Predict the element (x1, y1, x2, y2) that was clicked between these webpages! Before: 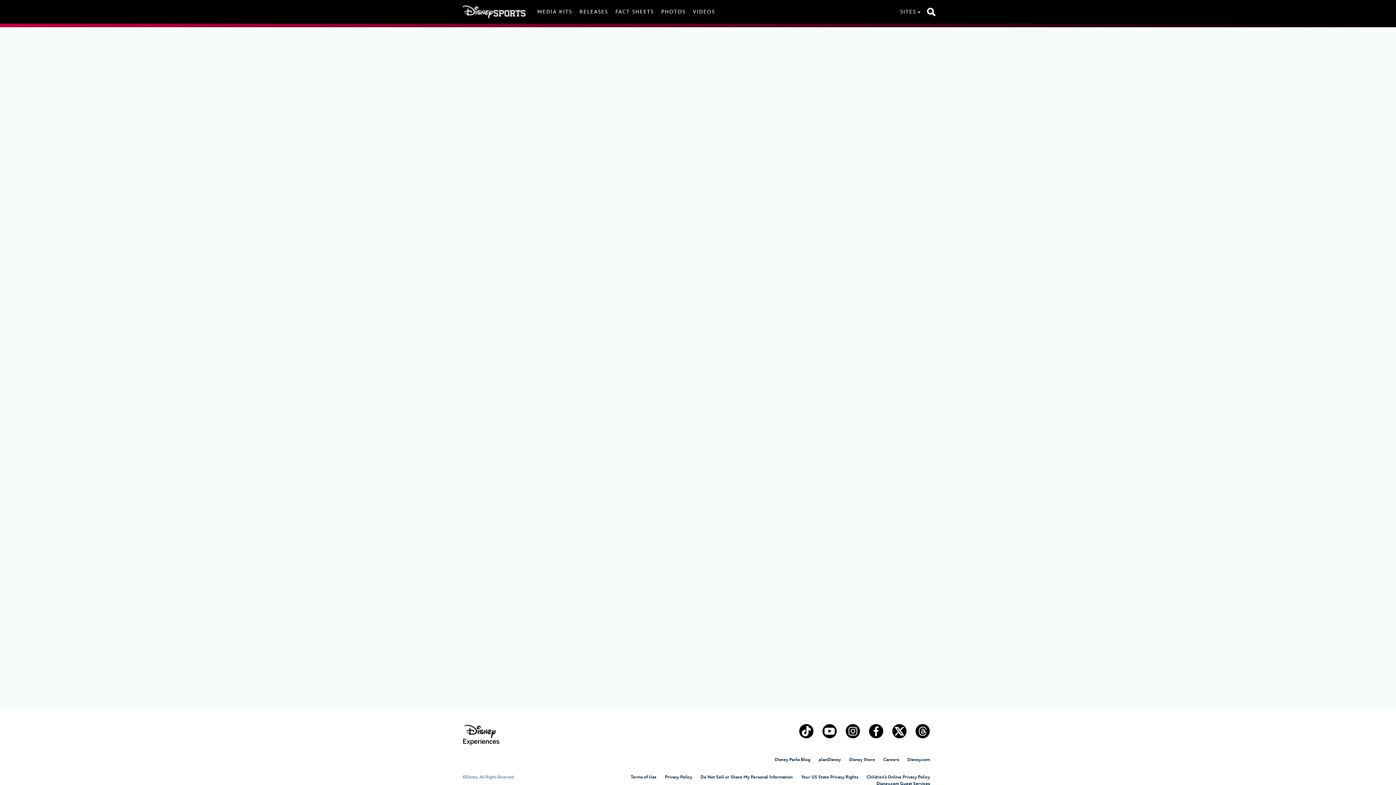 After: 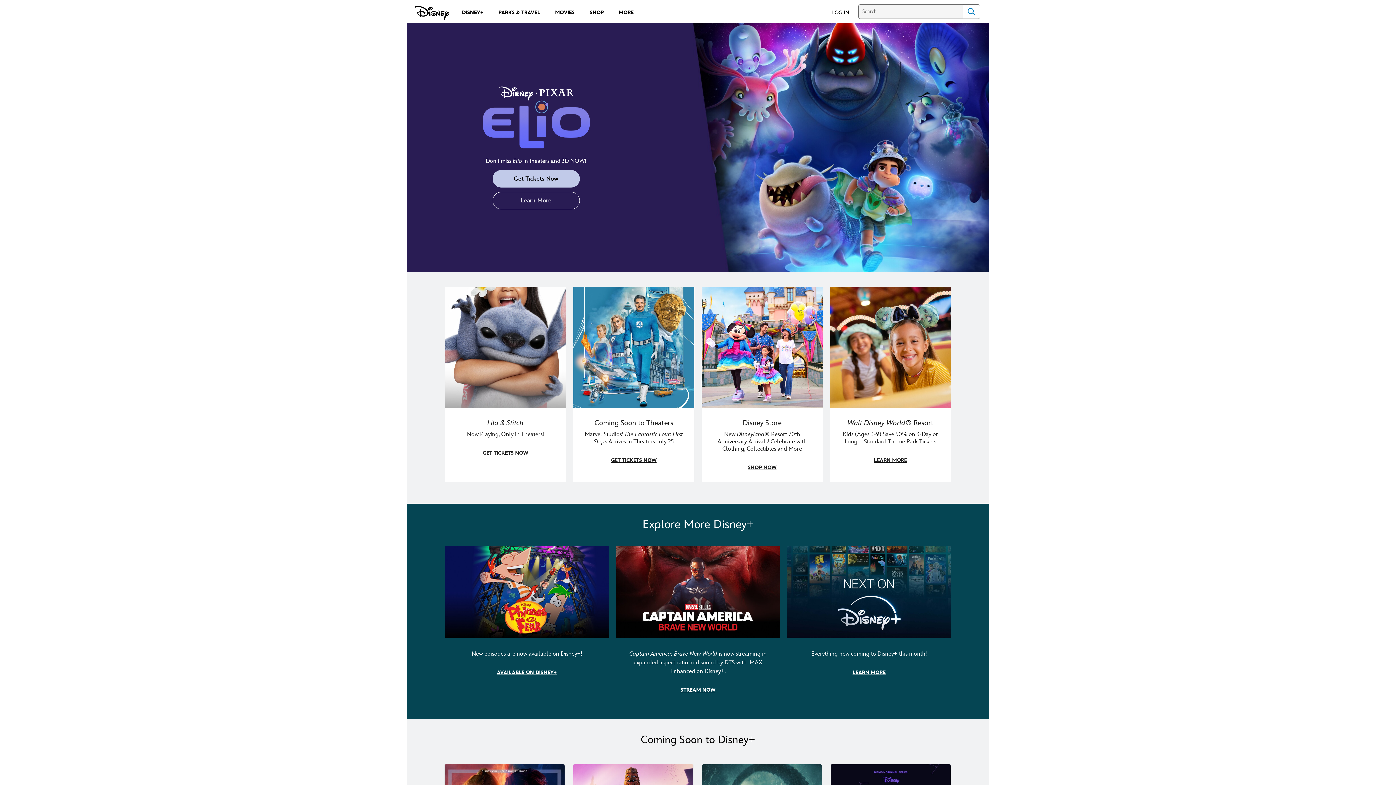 Action: label: Disney.com bbox: (907, 757, 930, 762)